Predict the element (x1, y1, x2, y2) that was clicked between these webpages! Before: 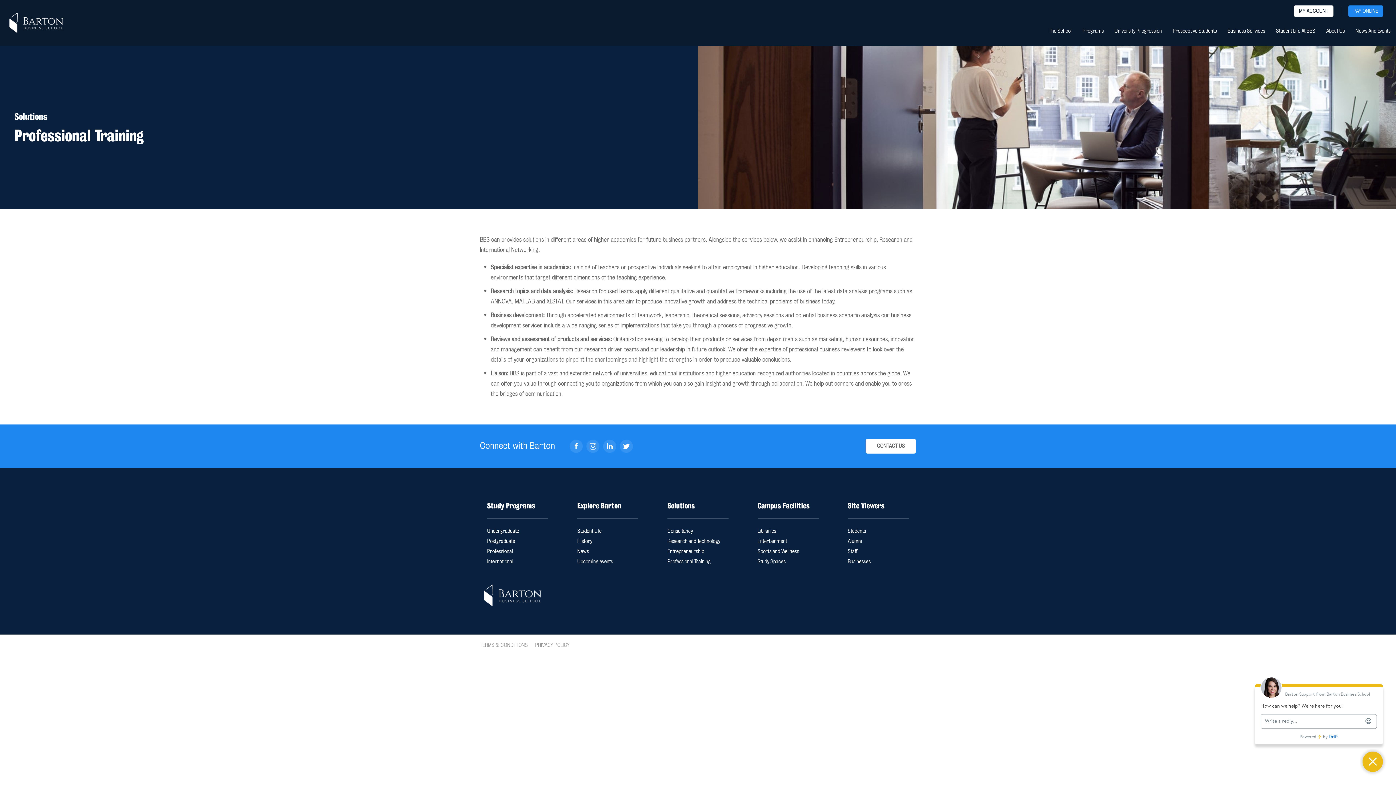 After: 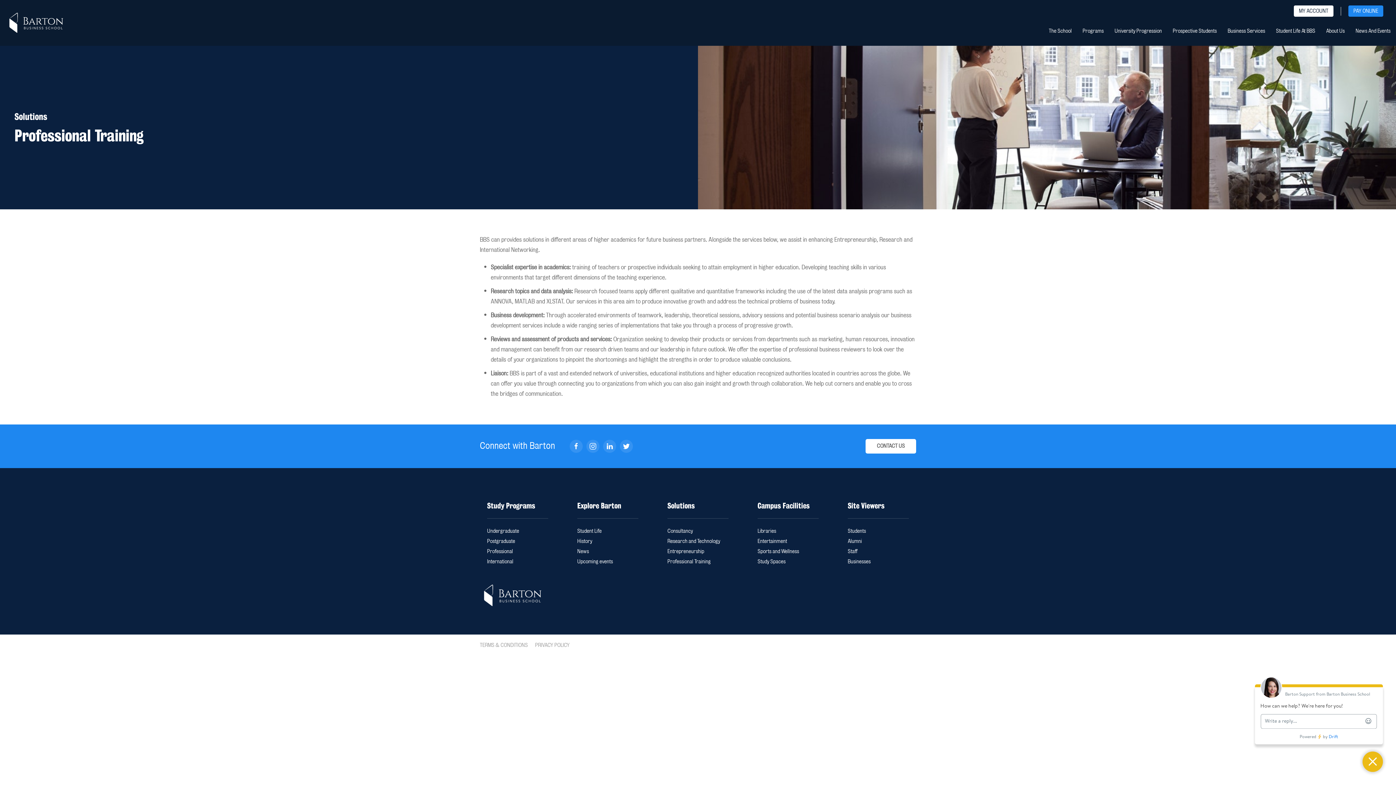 Action: bbox: (586, 440, 599, 453)